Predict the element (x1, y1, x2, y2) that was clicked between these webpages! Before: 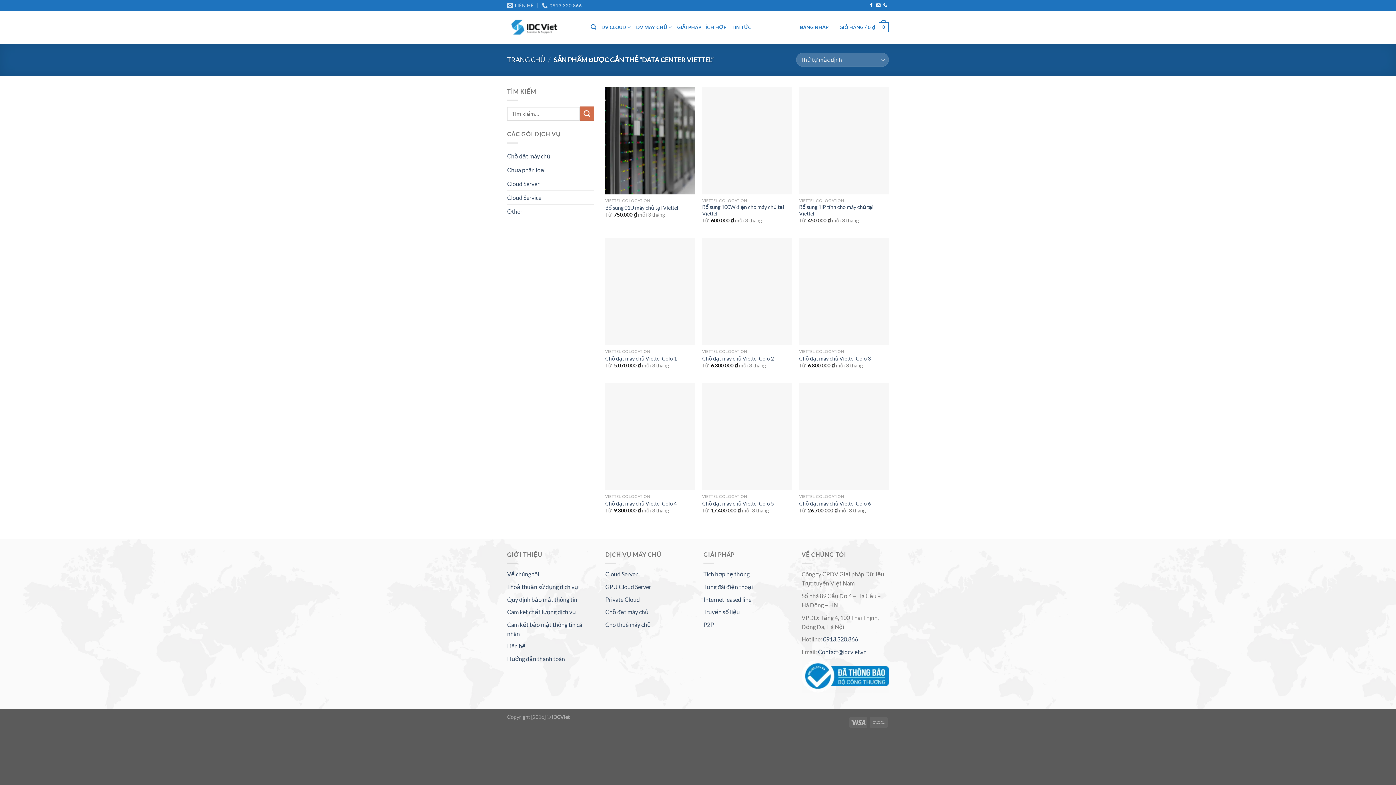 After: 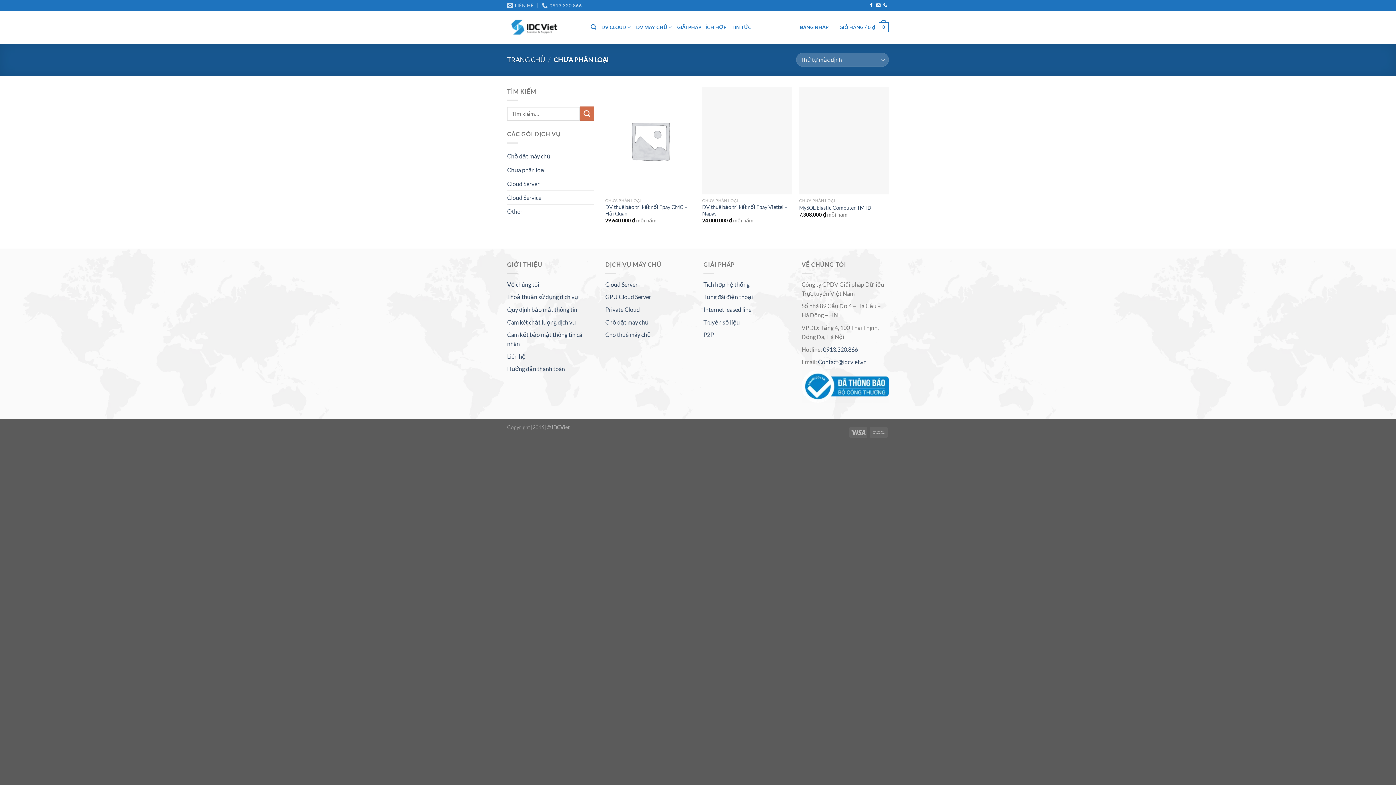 Action: label: Chưa phân loại bbox: (507, 163, 594, 176)